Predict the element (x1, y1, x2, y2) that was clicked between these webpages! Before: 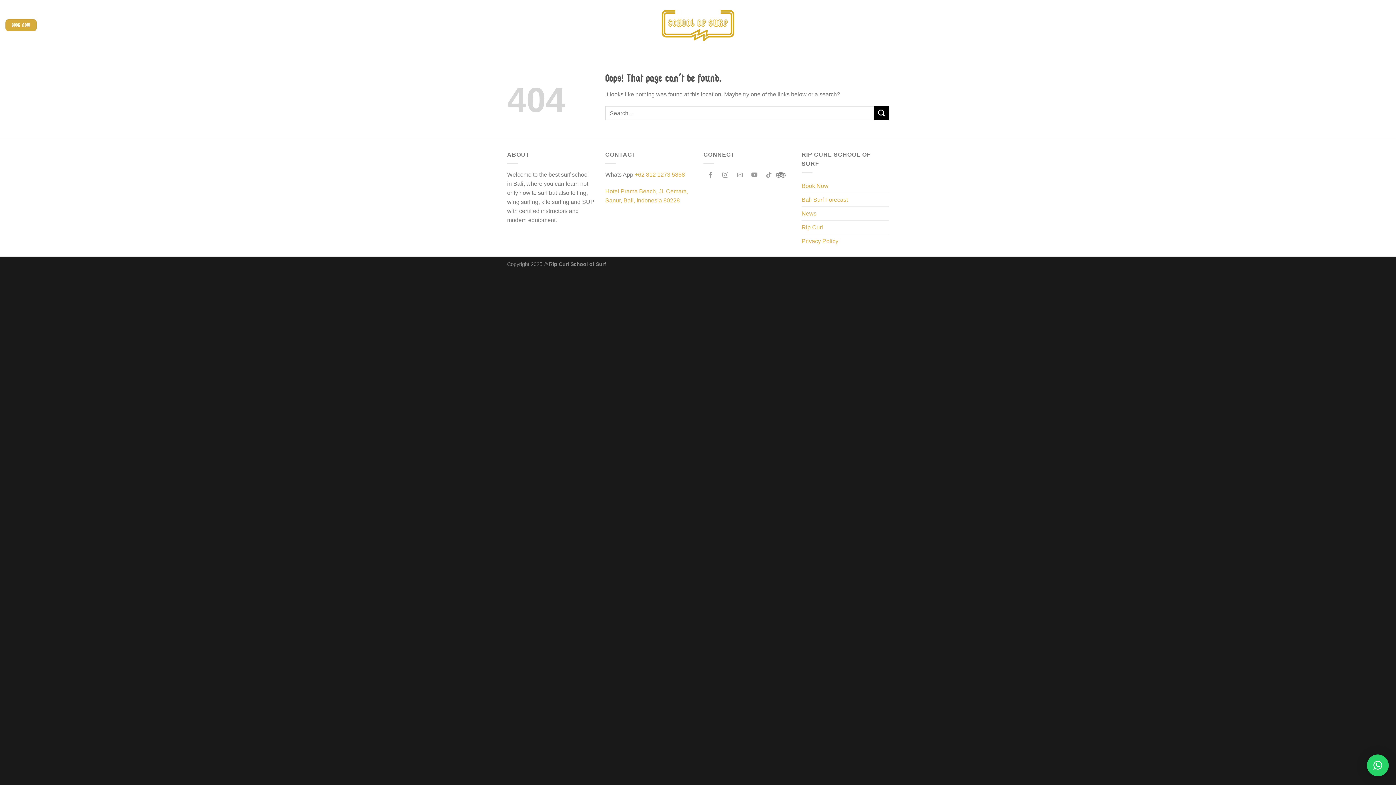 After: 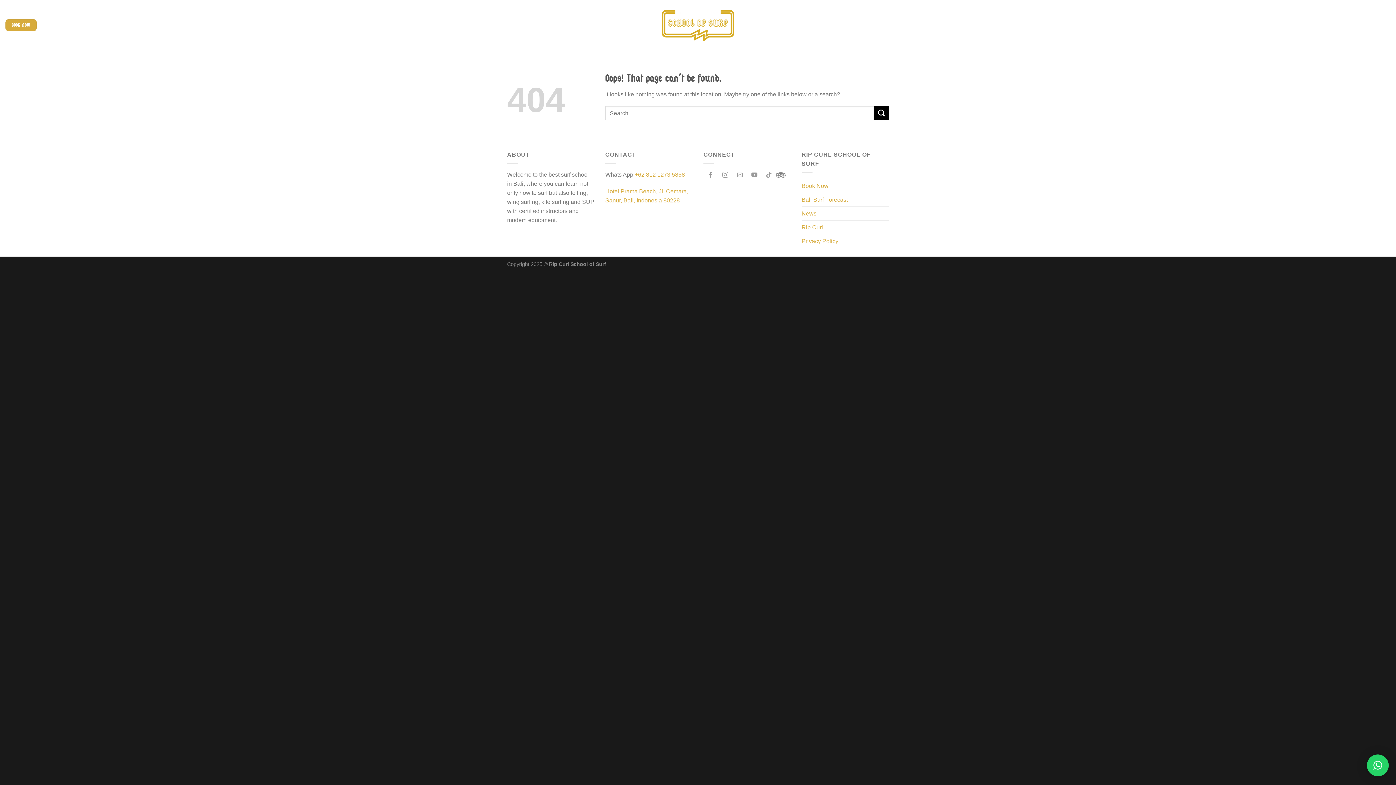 Action: label: × bbox: (1367, 754, 1389, 776)